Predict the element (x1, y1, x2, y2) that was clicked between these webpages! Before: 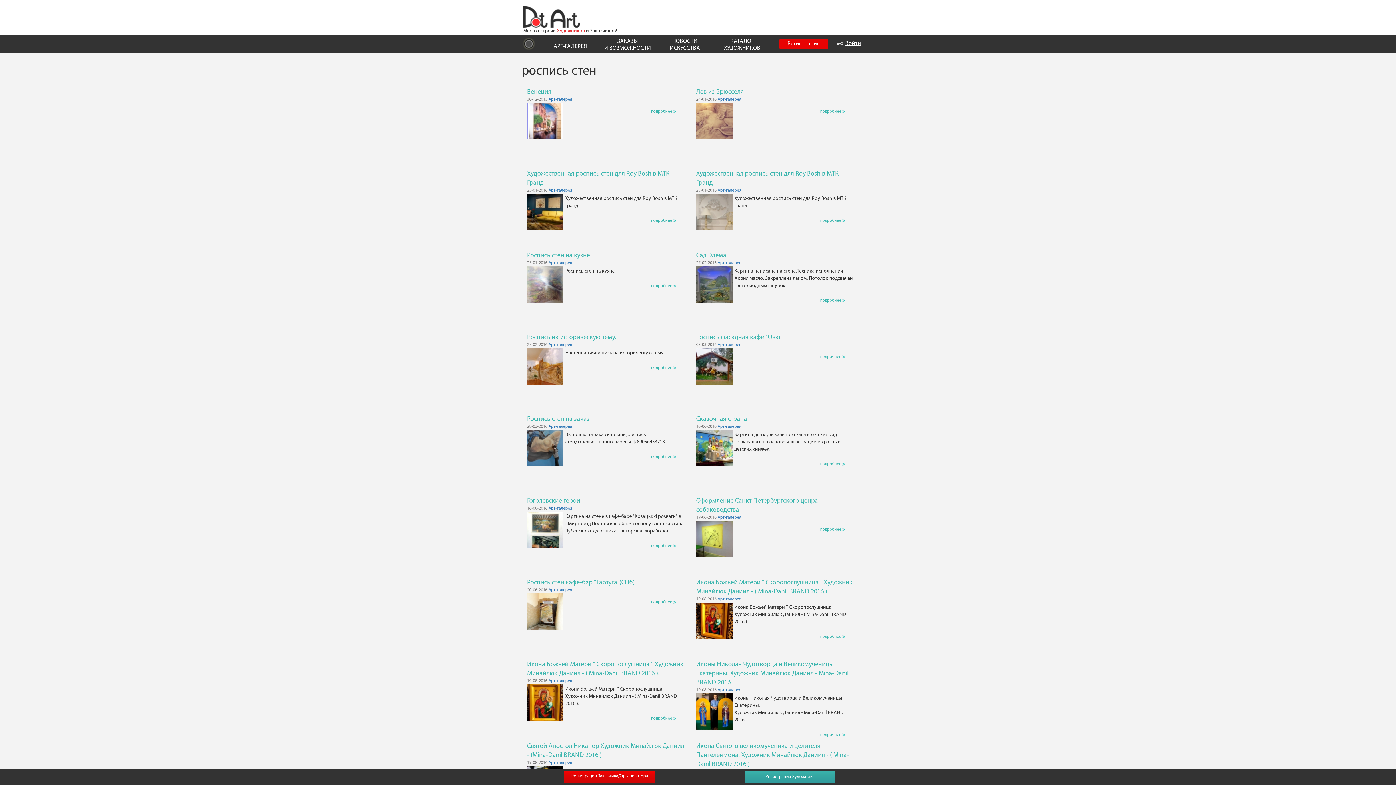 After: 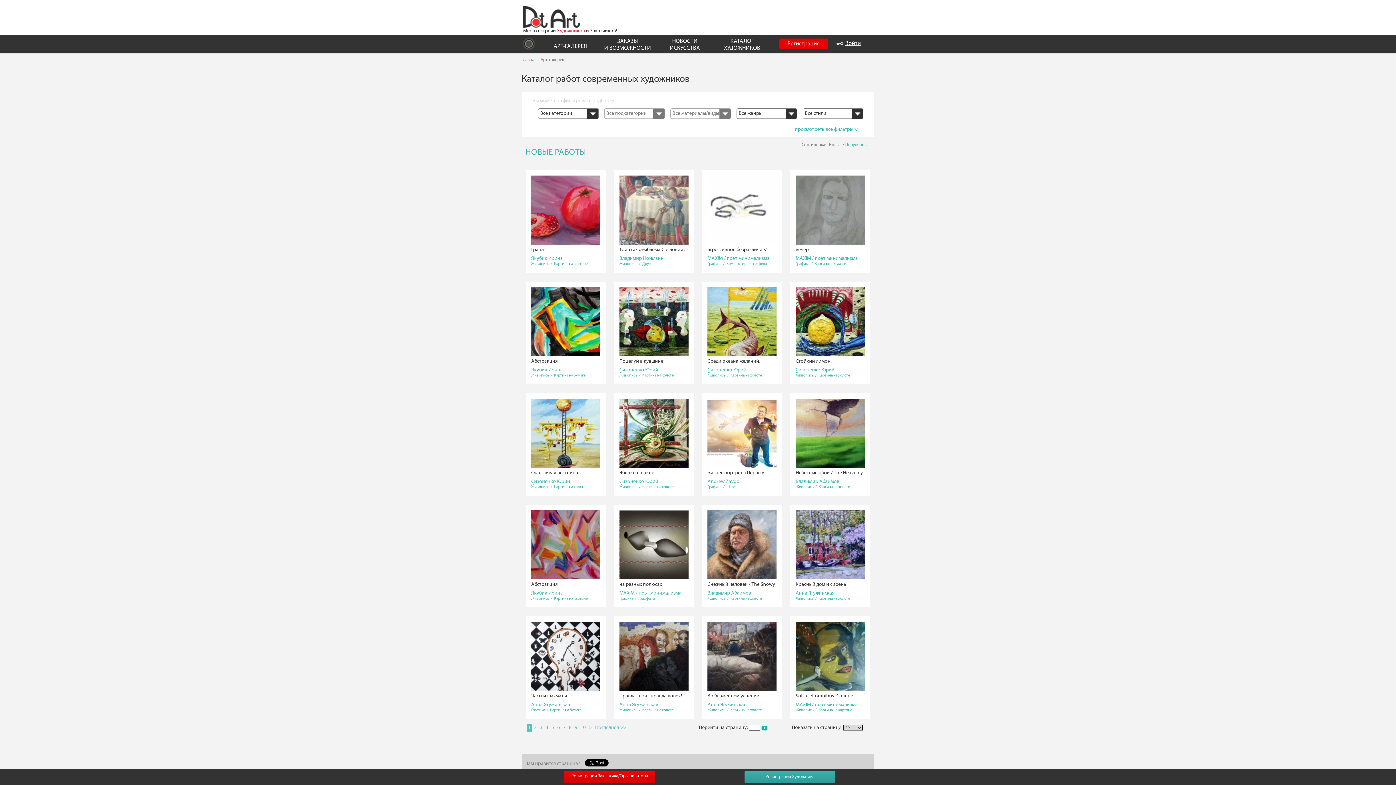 Action: label: Арт-галерея bbox: (717, 188, 741, 192)